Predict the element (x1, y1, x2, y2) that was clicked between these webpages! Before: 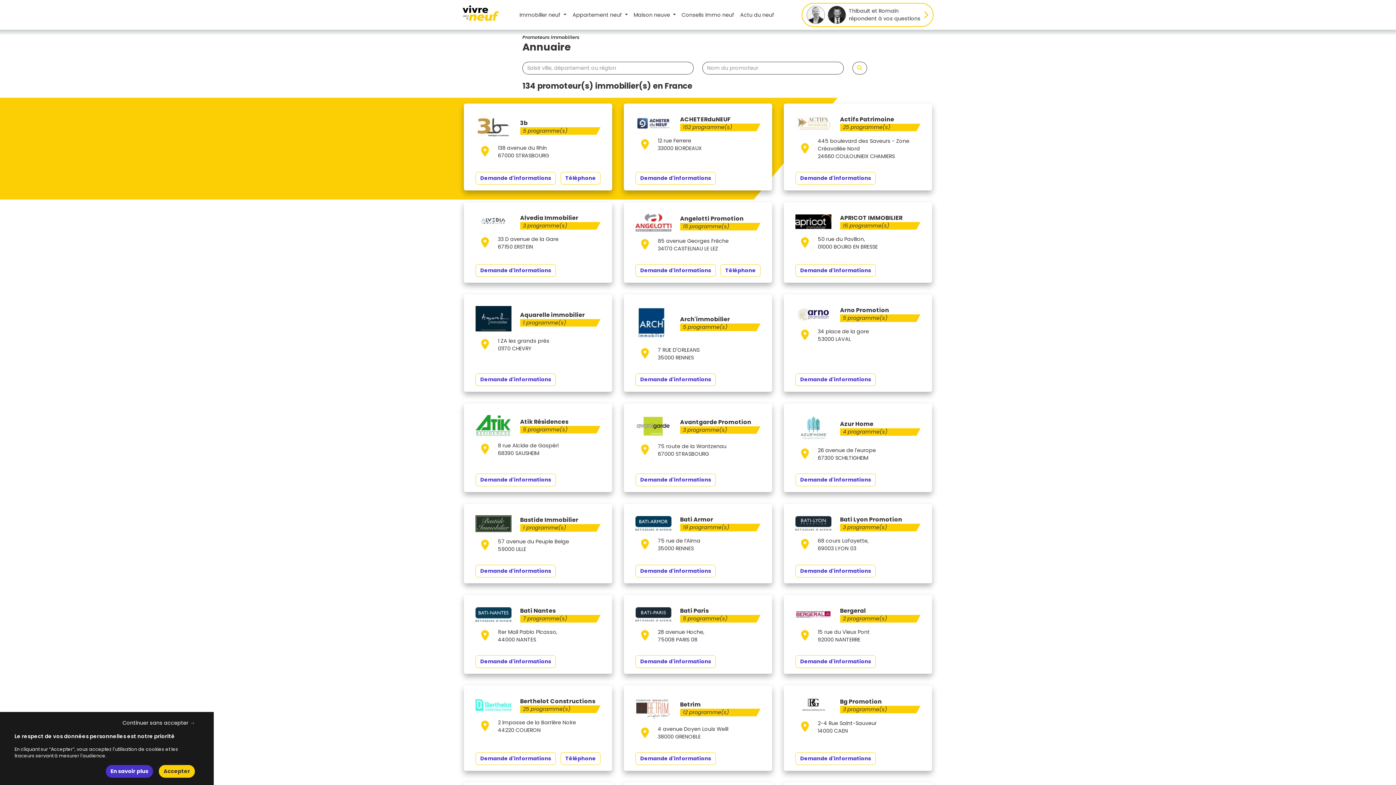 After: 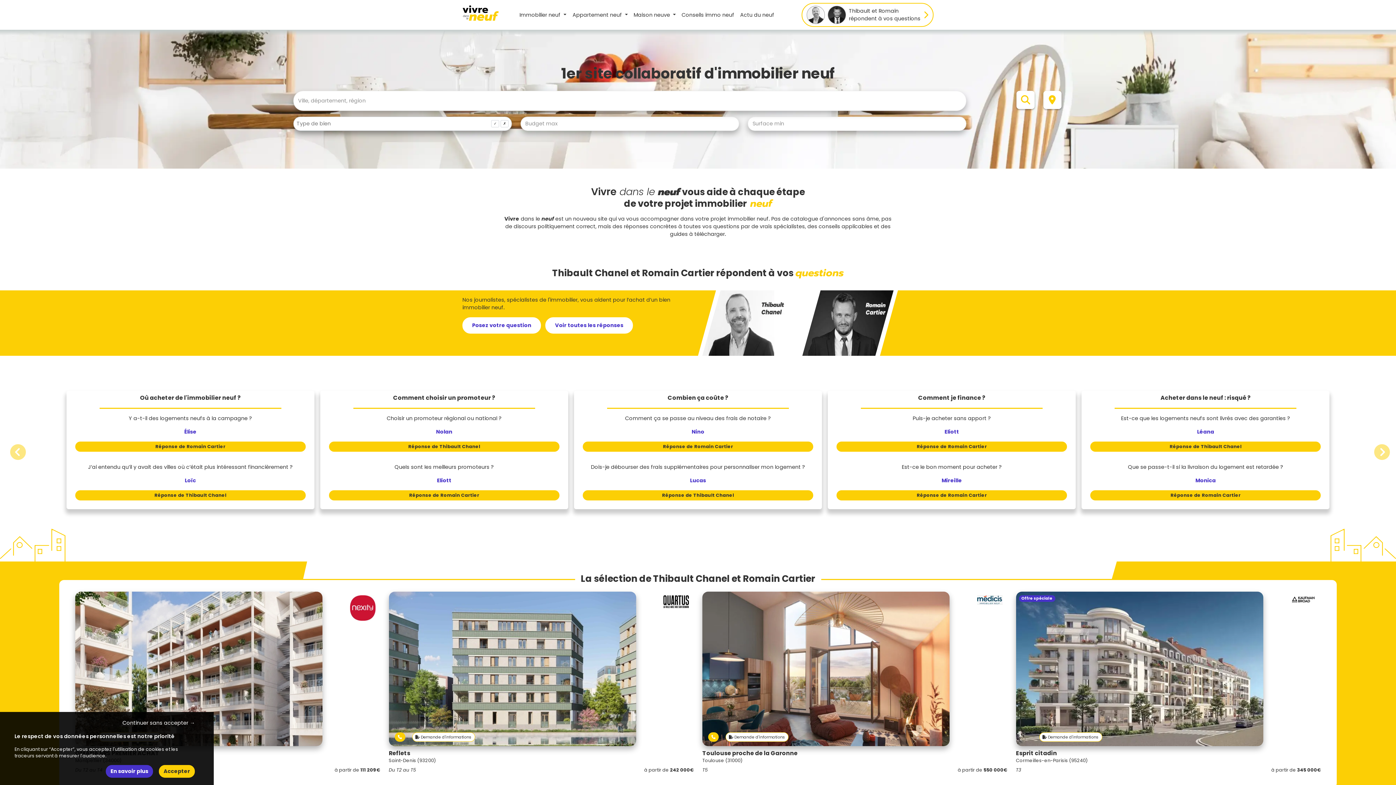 Action: bbox: (462, 2, 498, 27)